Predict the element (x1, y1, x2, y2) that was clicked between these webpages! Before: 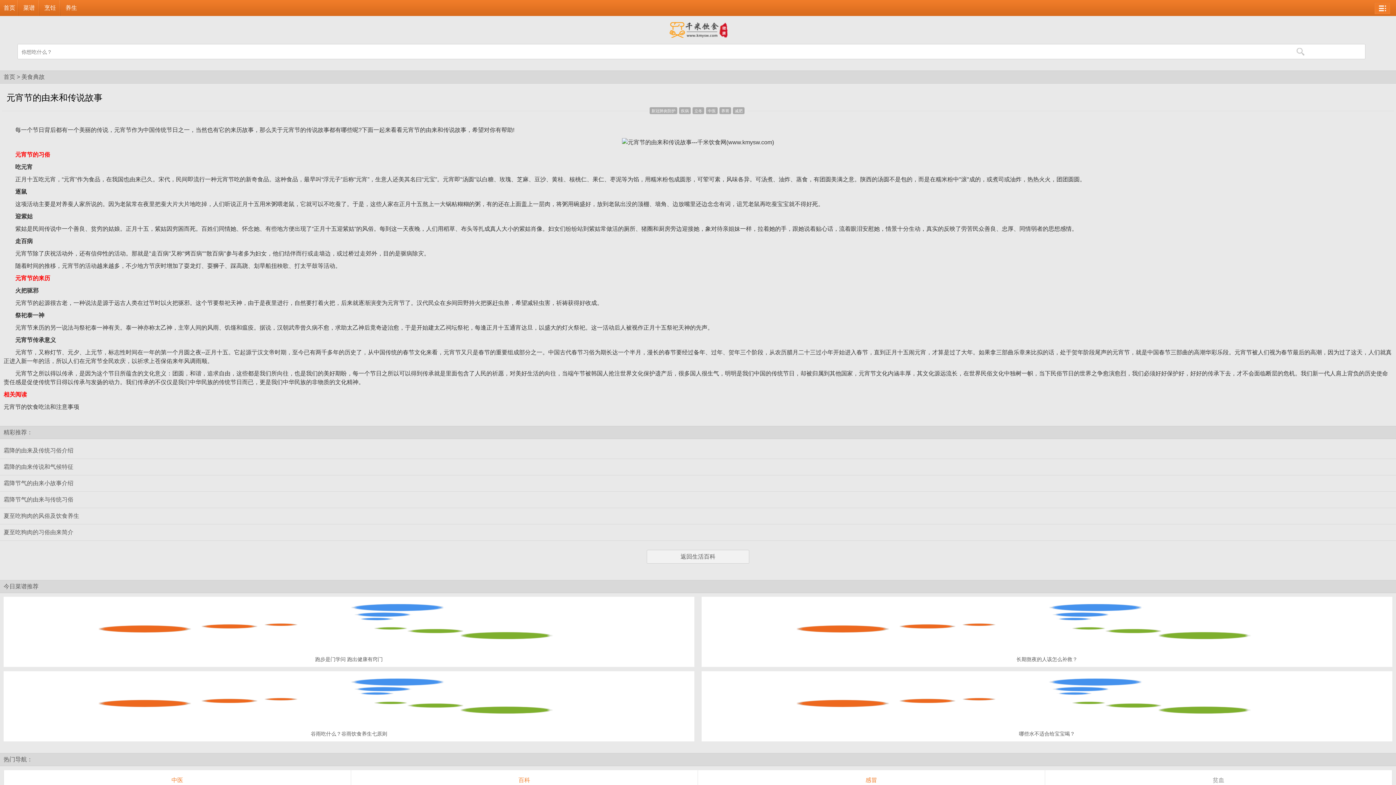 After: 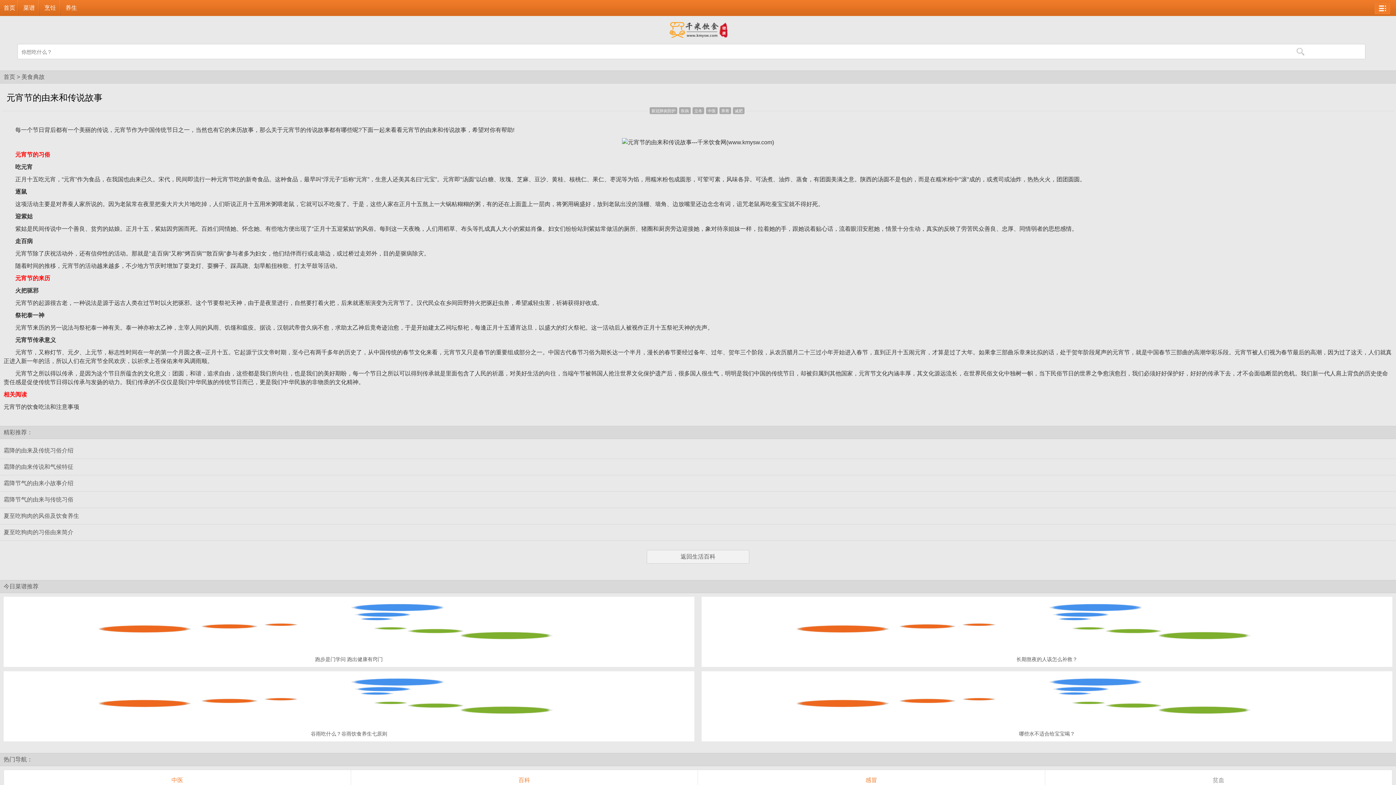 Action: label: 菜谱 bbox: (19, 0, 37, 16)